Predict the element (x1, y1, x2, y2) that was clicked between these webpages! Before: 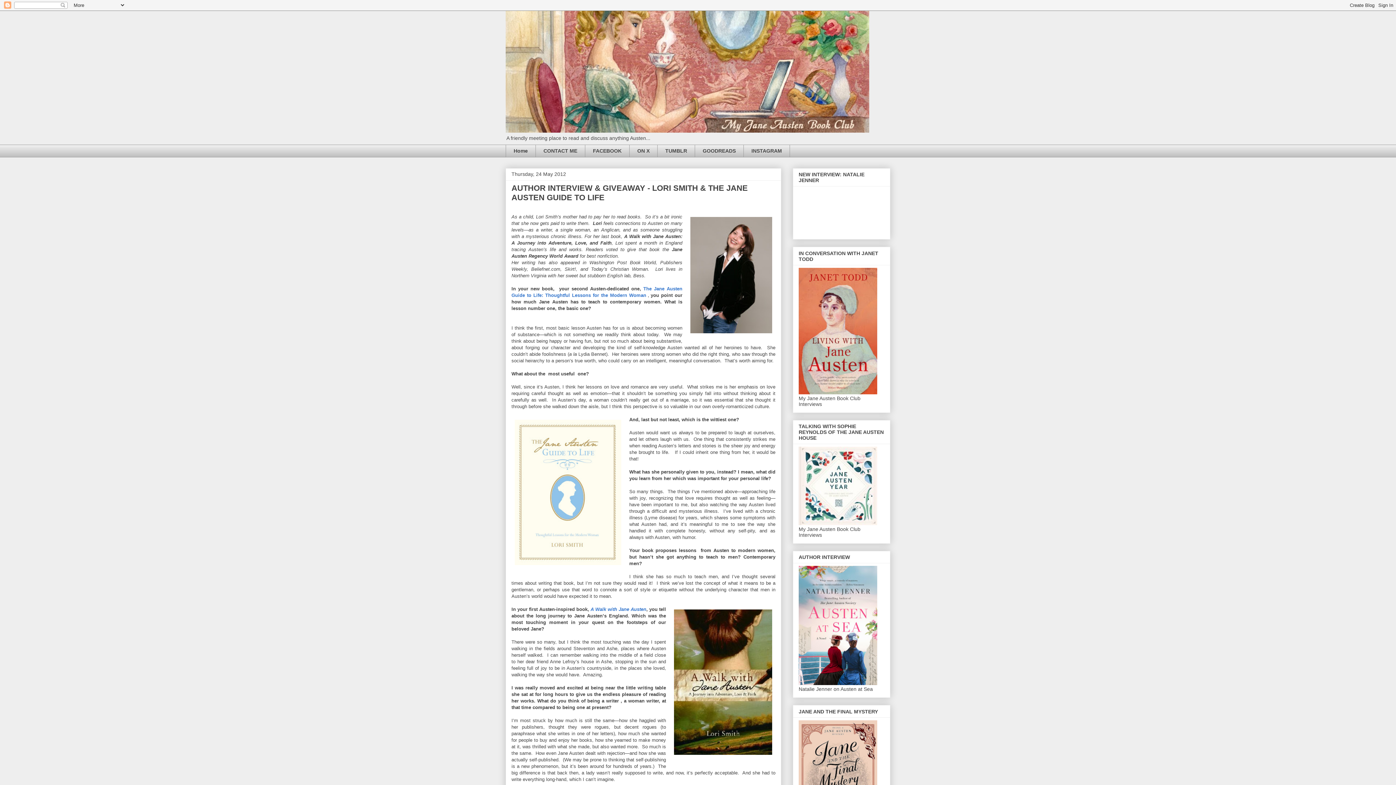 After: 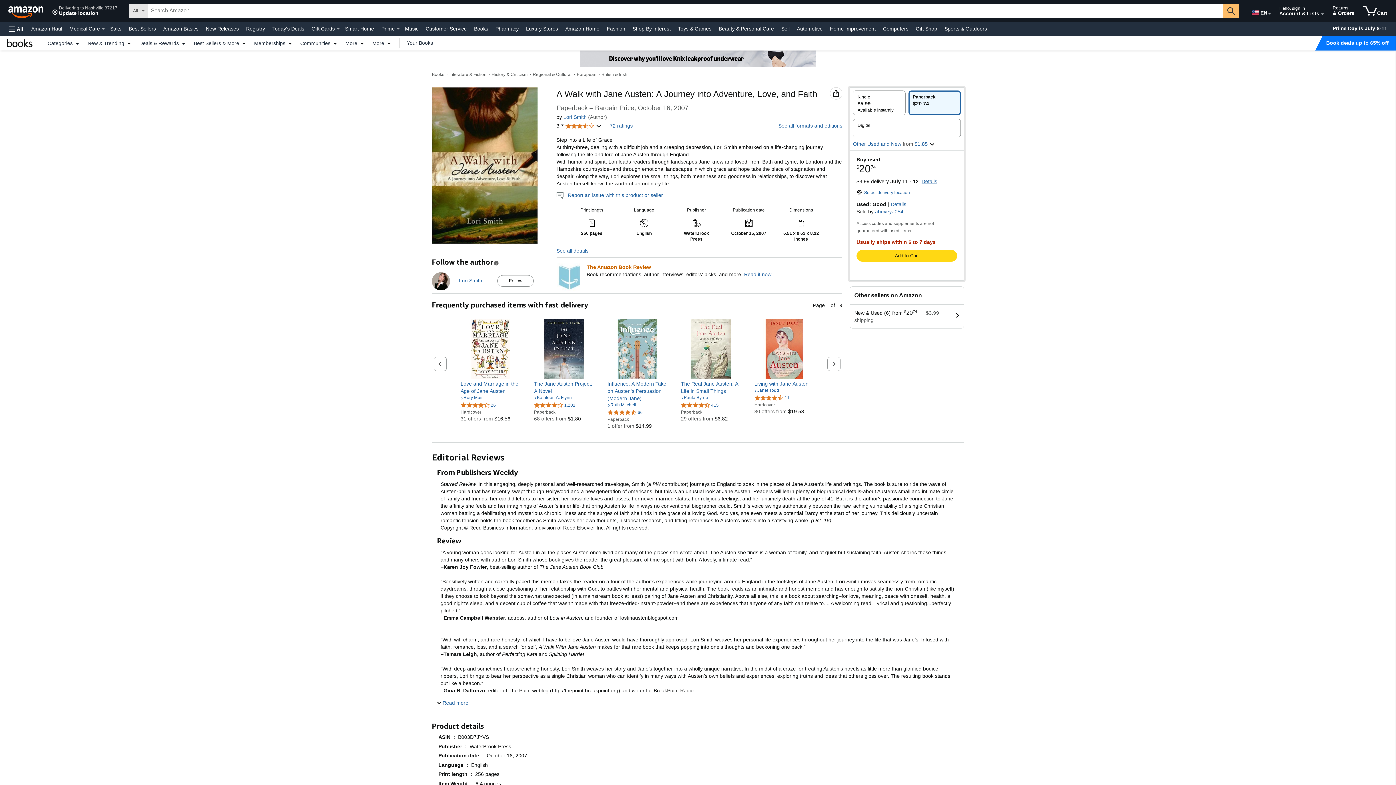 Action: bbox: (590, 606, 646, 612) label: A Walk with Jane Austen